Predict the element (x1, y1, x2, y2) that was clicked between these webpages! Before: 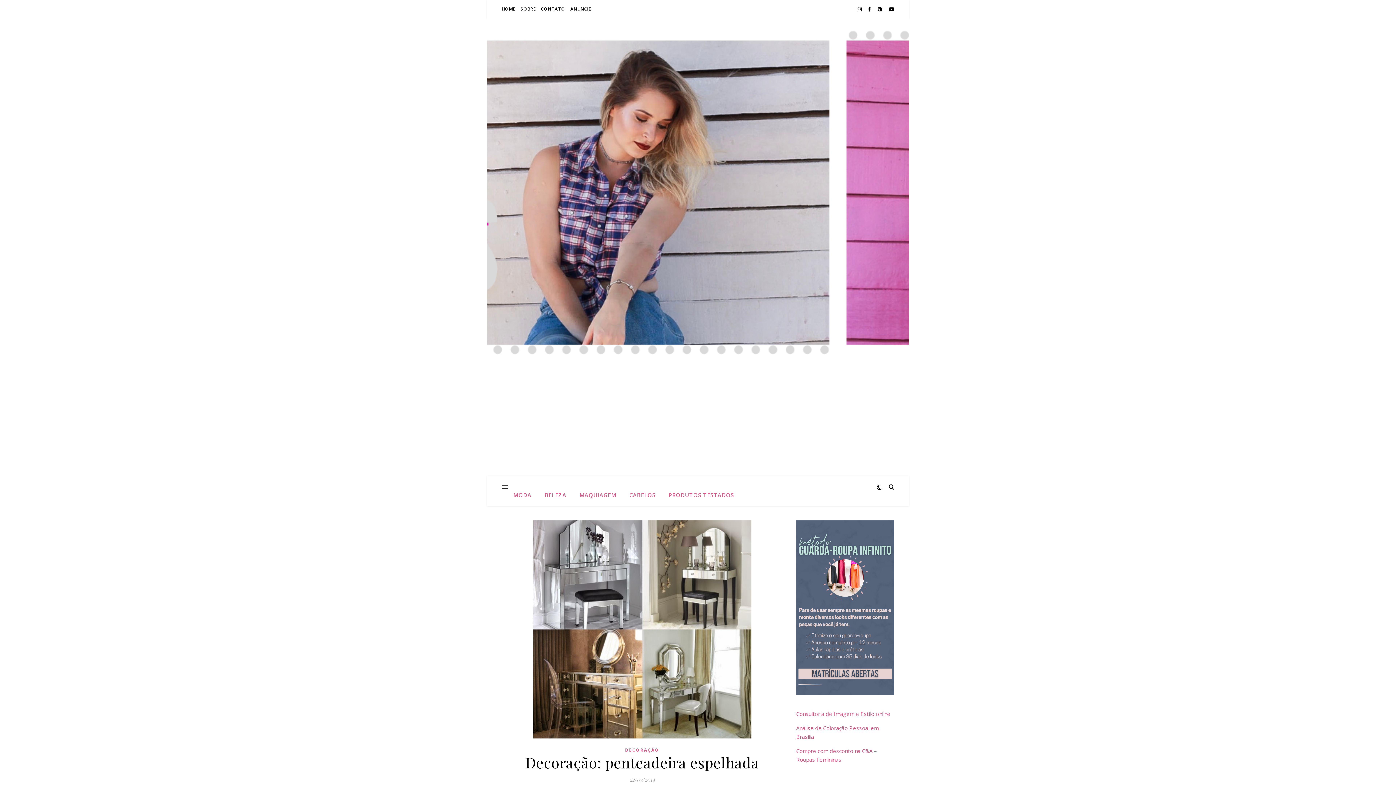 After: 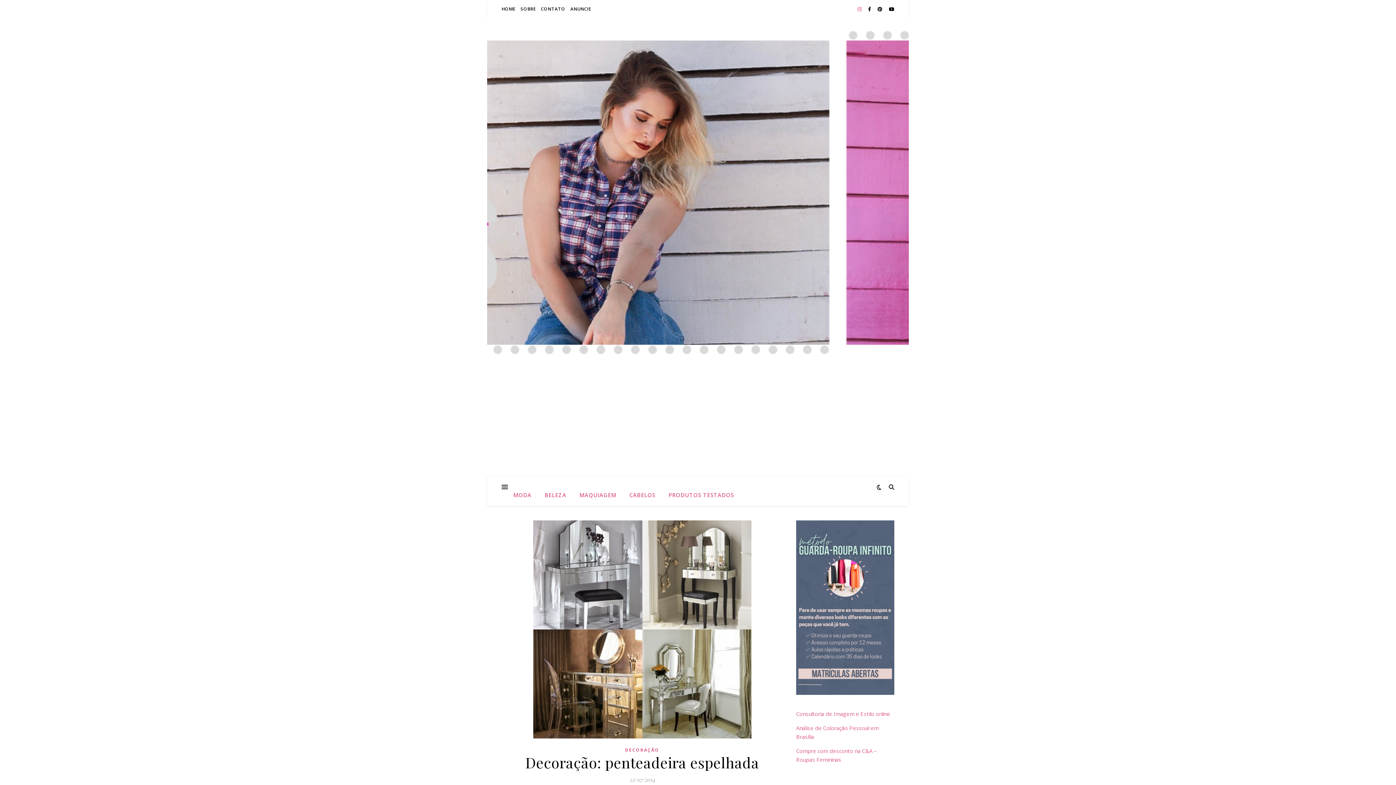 Action: bbox: (857, 5, 862, 12) label:  